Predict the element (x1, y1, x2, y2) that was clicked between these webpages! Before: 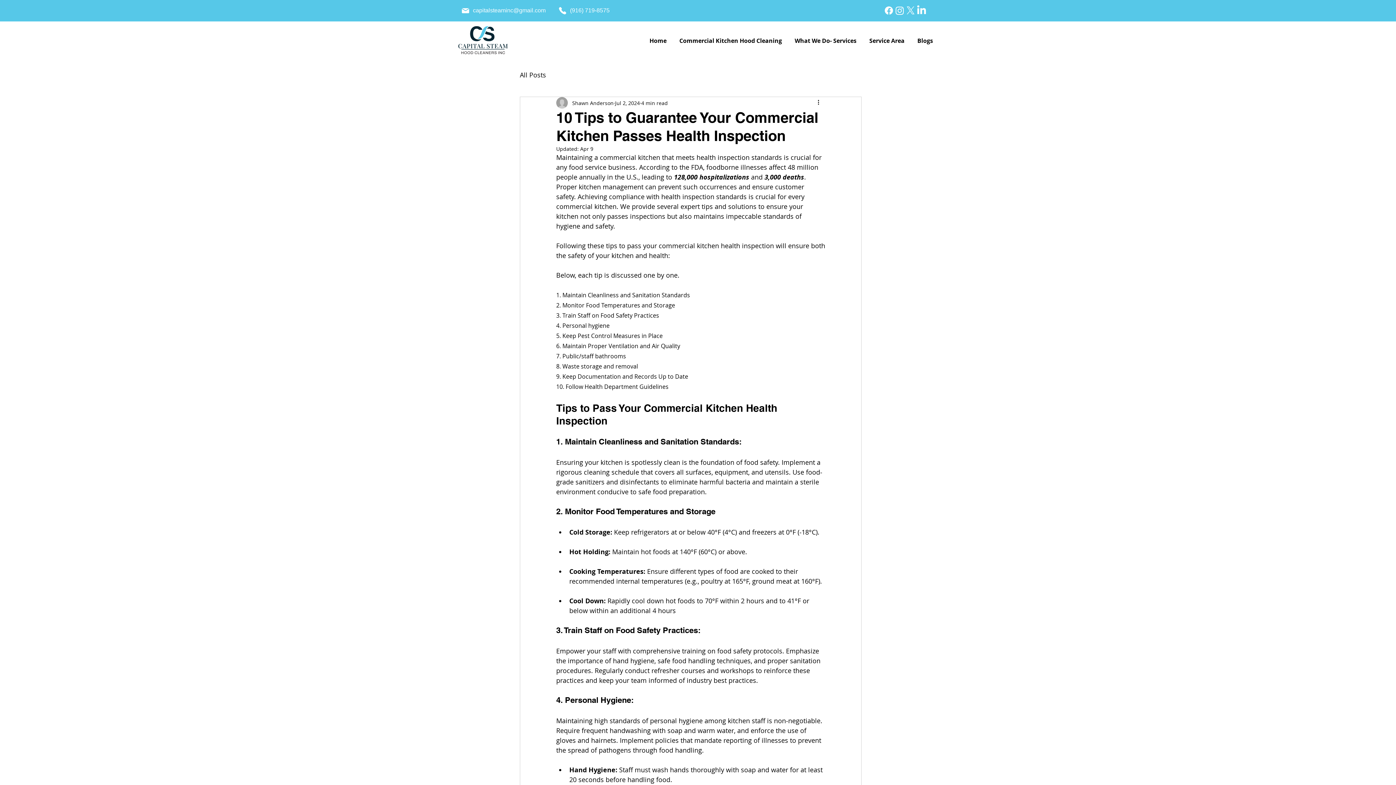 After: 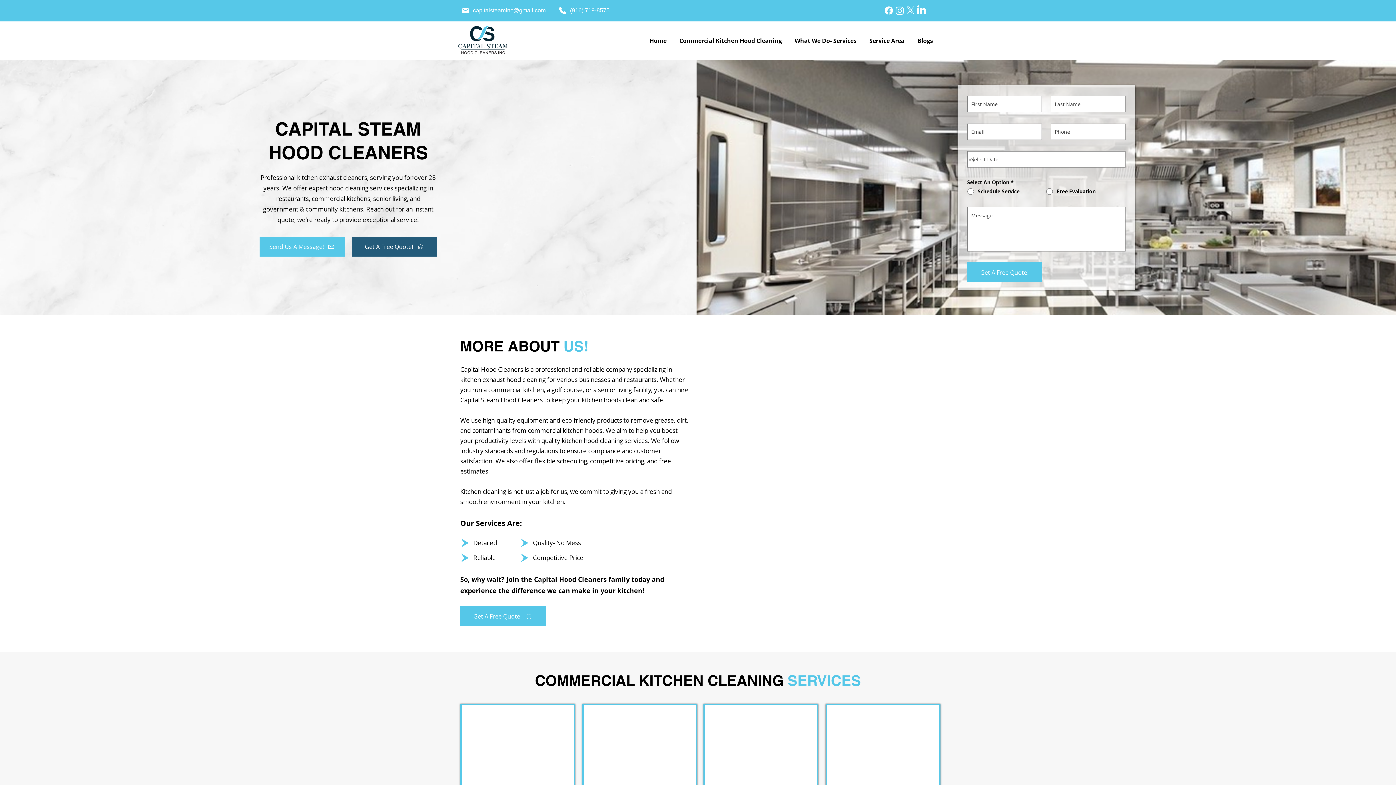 Action: bbox: (458, 26, 508, 55)